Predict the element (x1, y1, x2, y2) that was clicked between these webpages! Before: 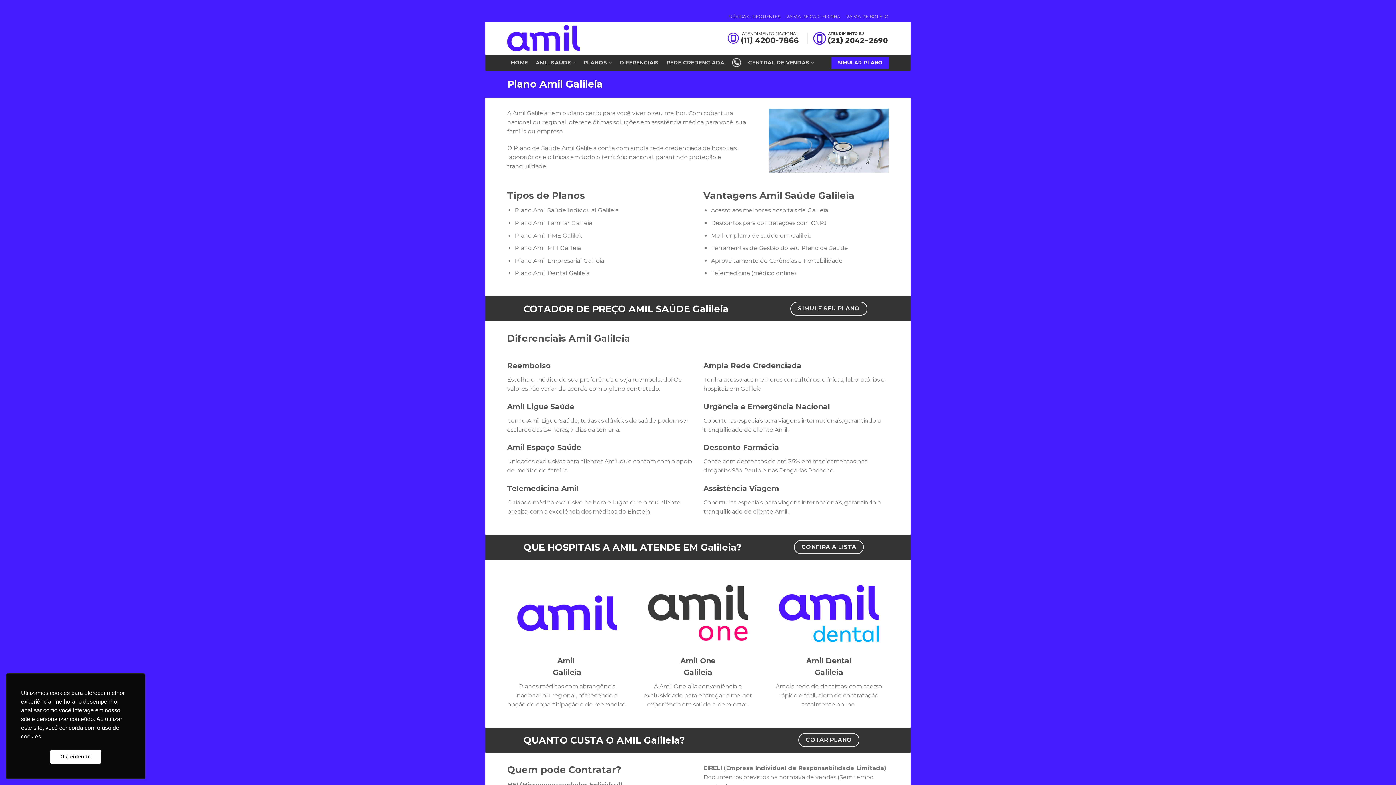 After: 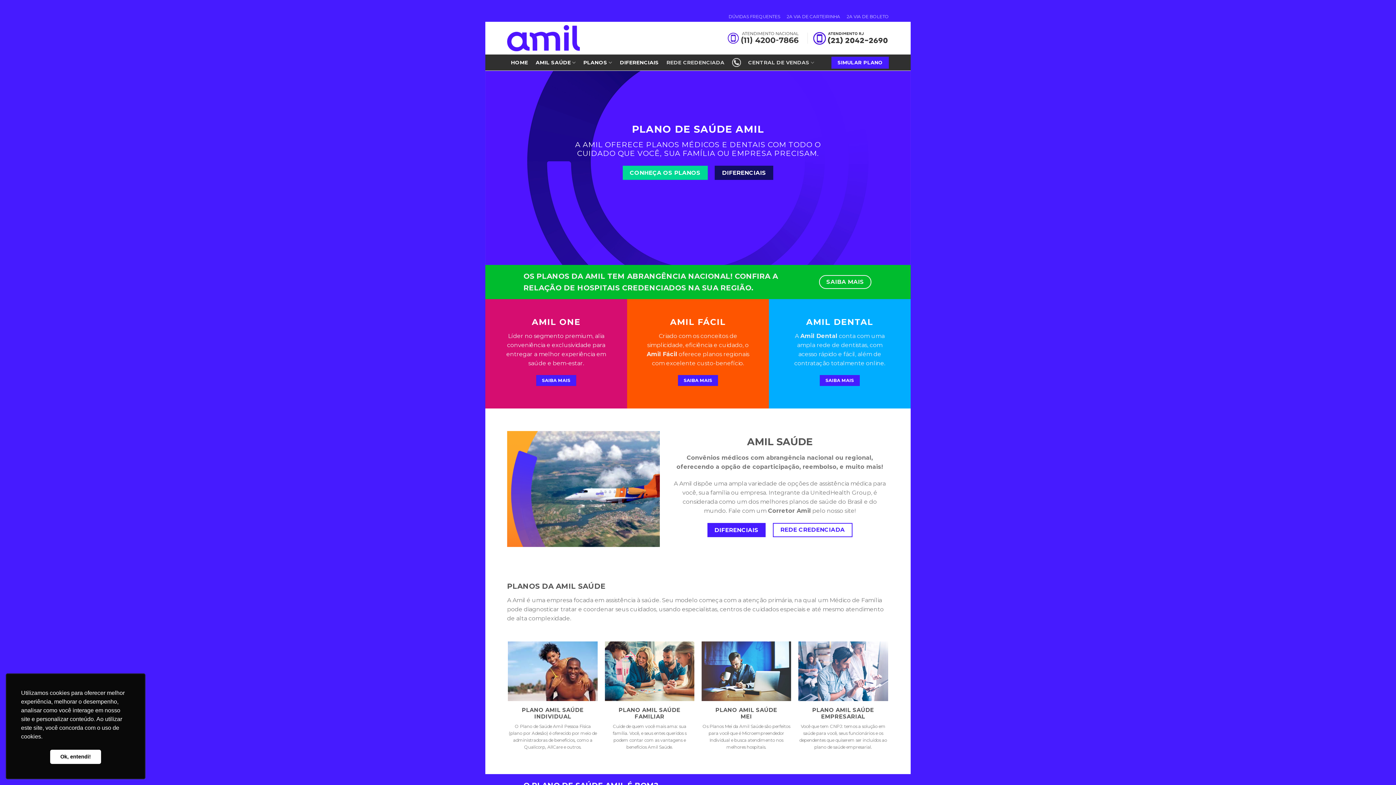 Action: label: HOME bbox: (507, 54, 532, 70)